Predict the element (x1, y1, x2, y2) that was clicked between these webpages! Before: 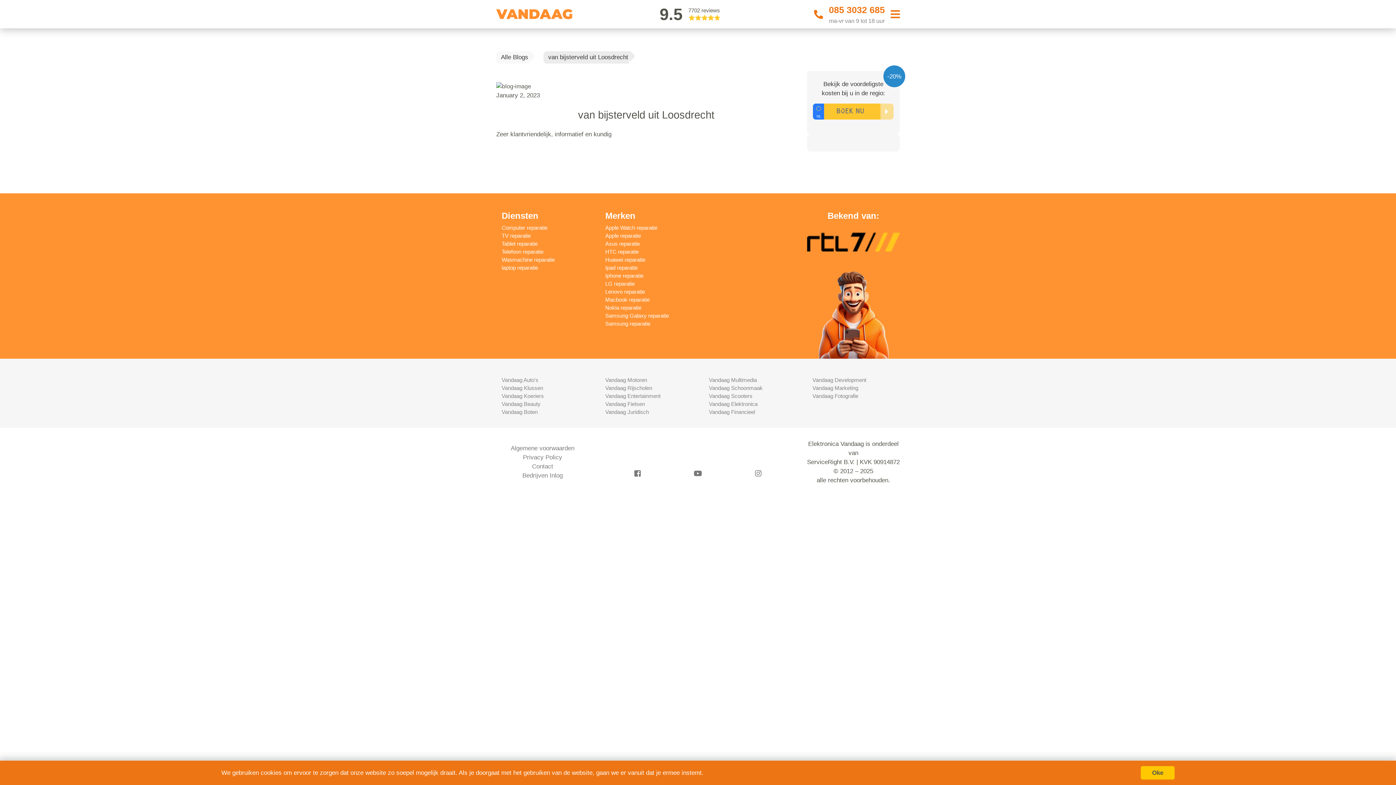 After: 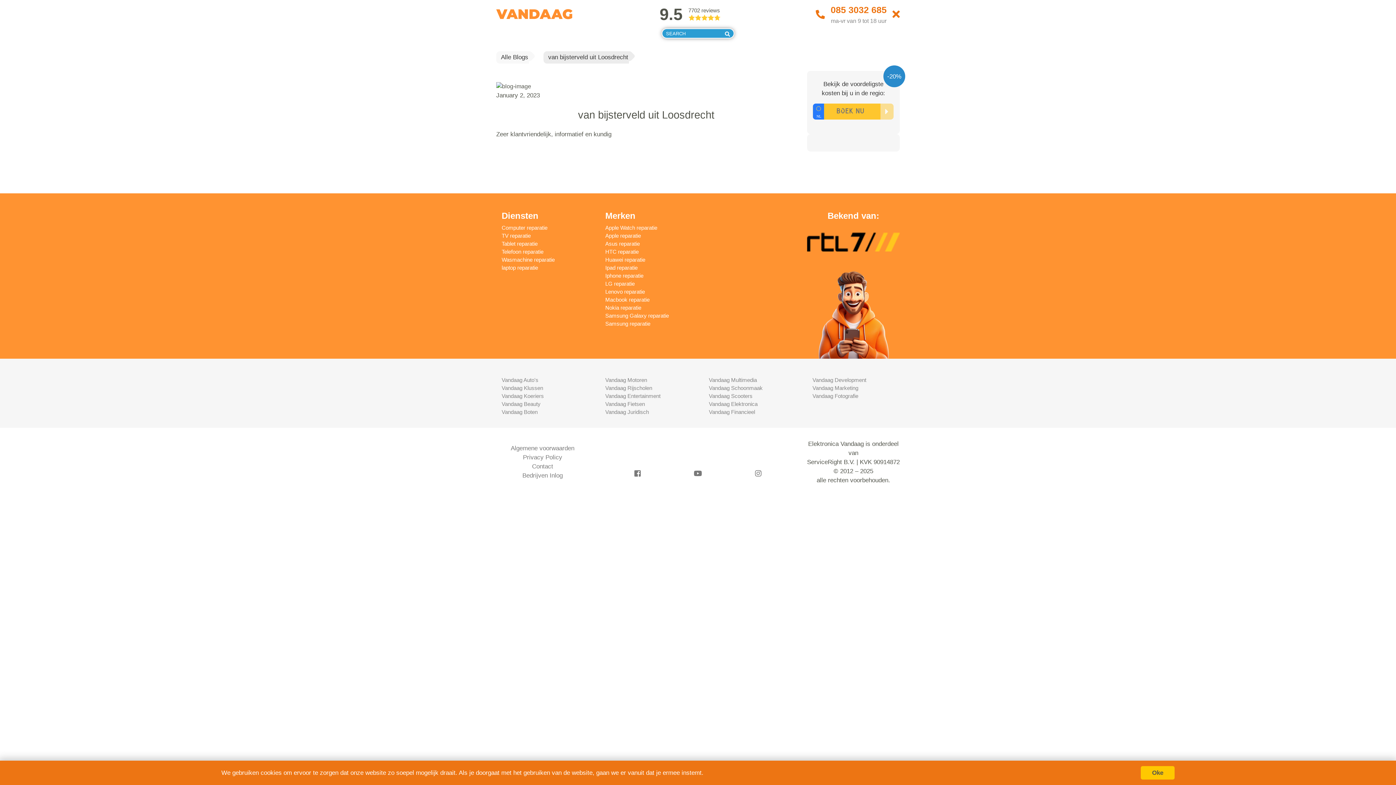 Action: bbox: (890, 2, 900, 25)